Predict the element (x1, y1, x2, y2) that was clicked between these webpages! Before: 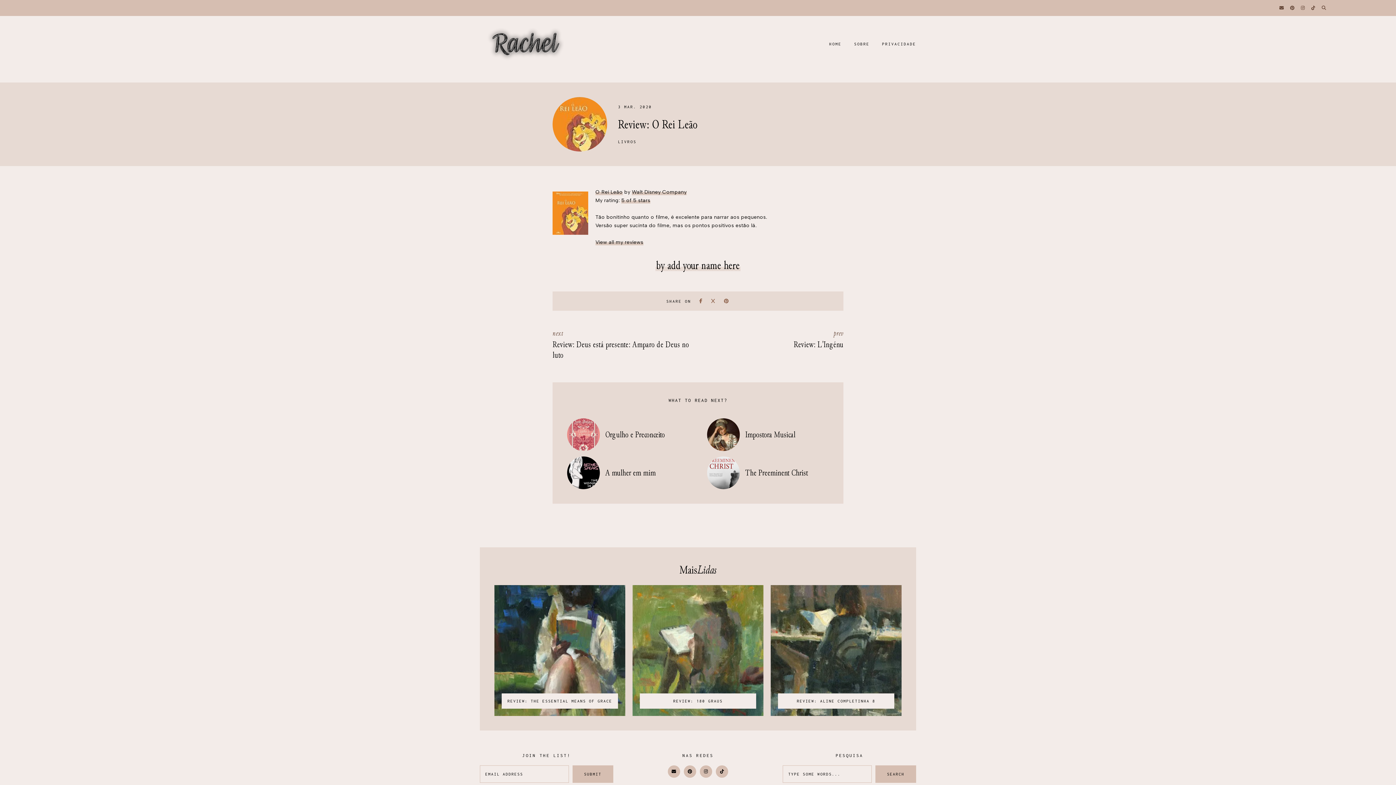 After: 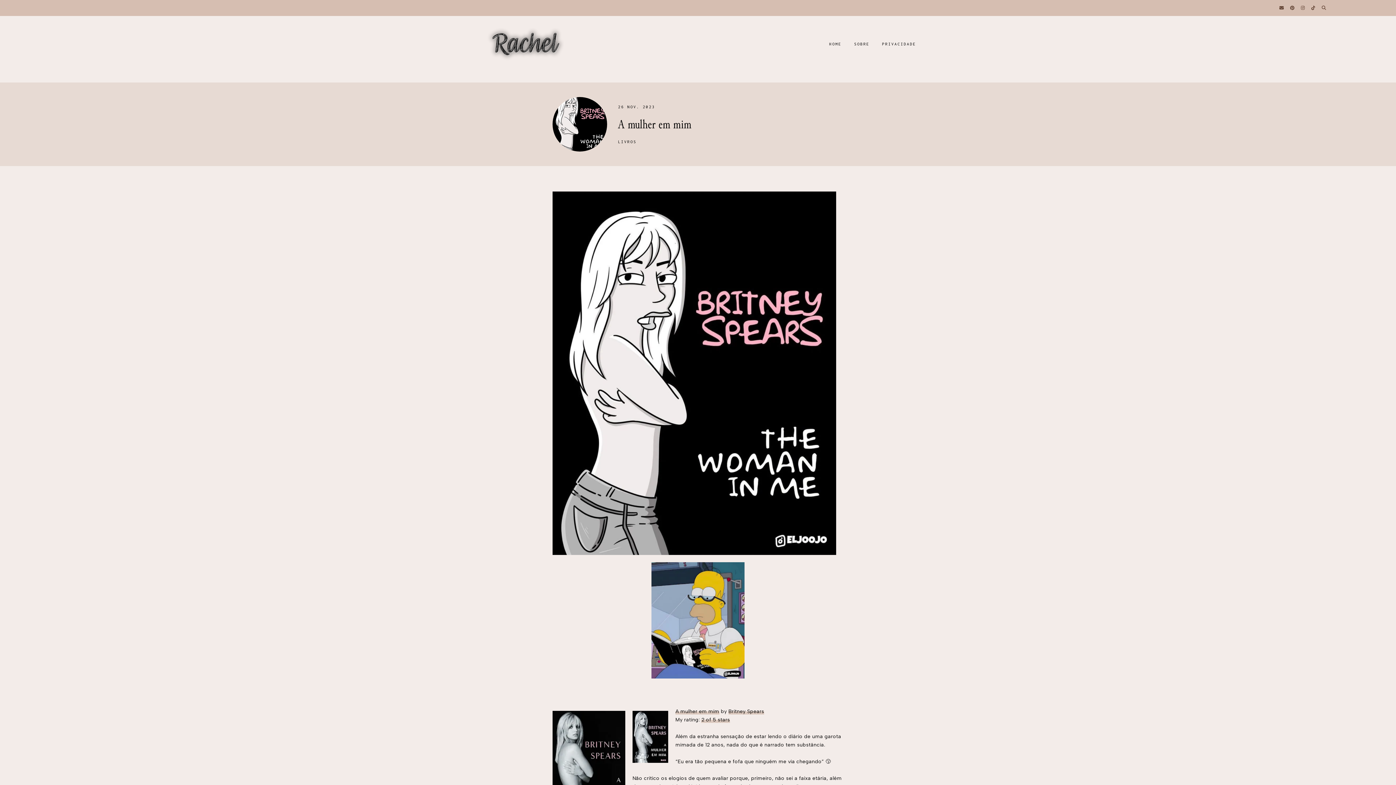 Action: label: A mulher em mim bbox: (567, 456, 689, 489)